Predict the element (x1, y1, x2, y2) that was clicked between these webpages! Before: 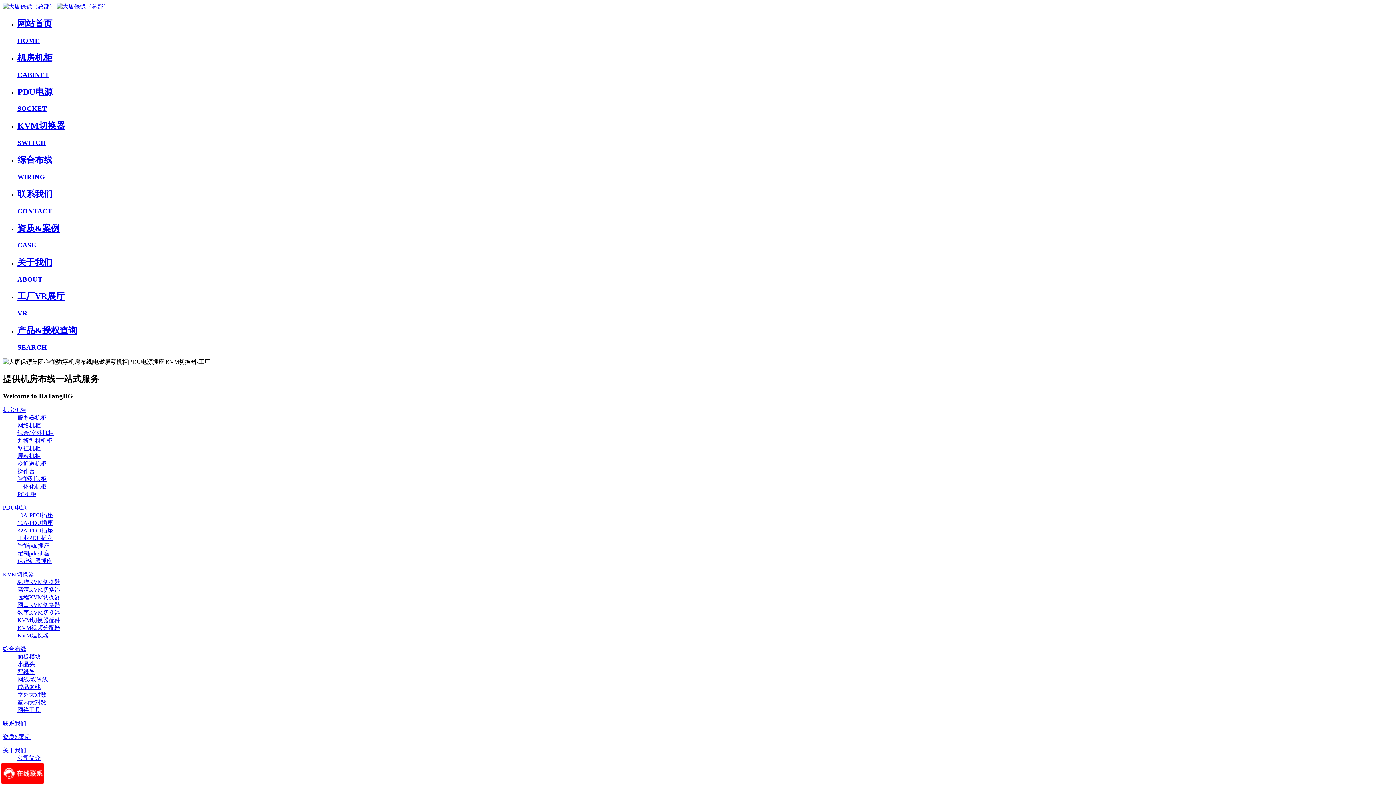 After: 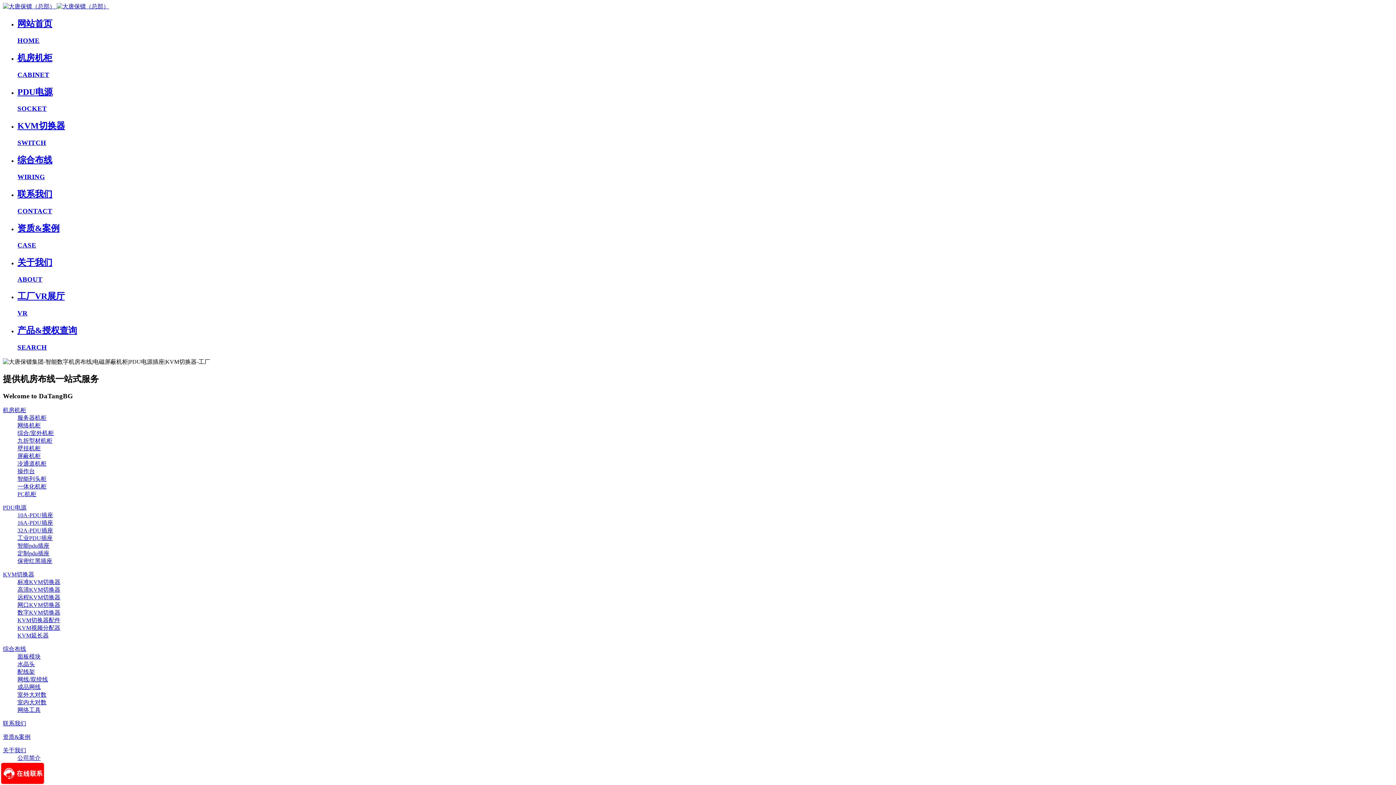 Action: label: PDU电源 bbox: (2, 504, 26, 511)